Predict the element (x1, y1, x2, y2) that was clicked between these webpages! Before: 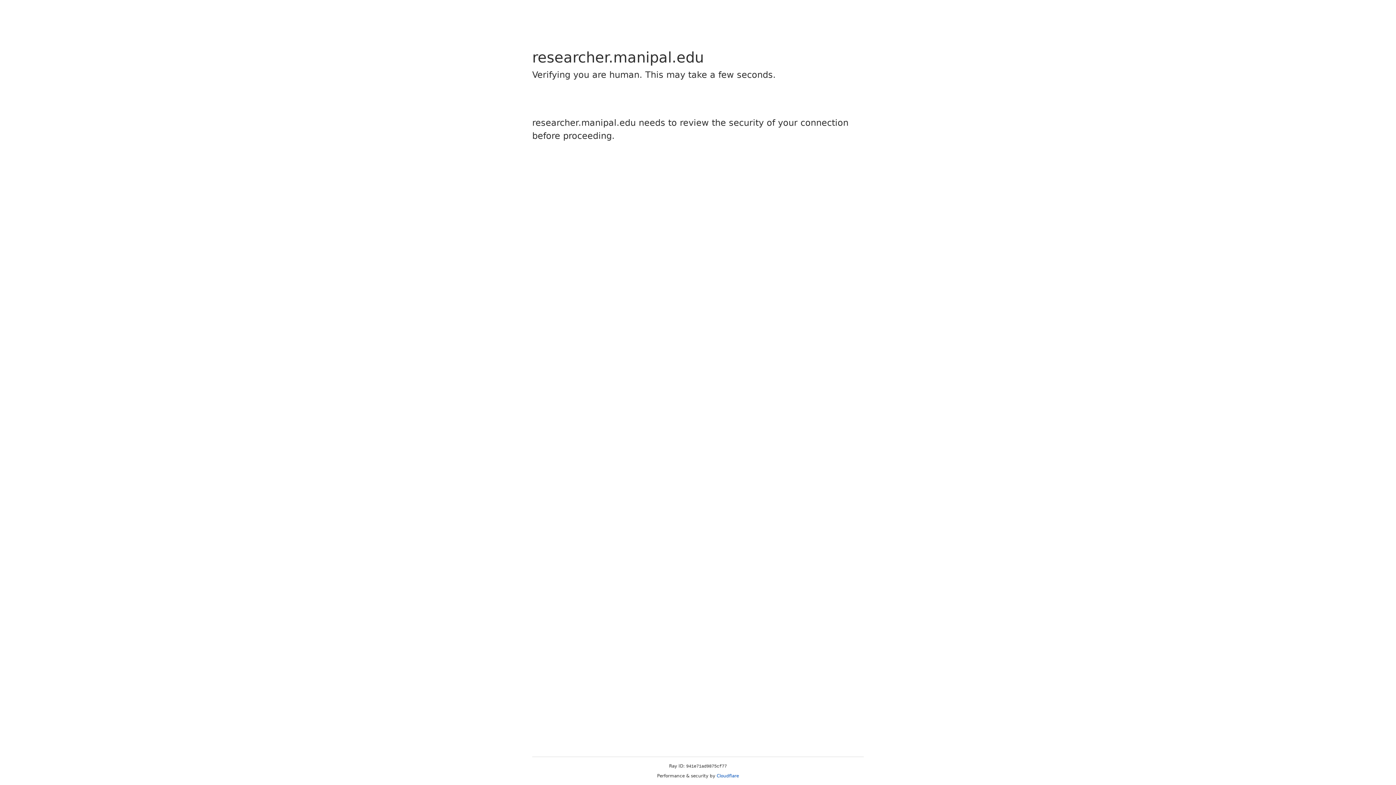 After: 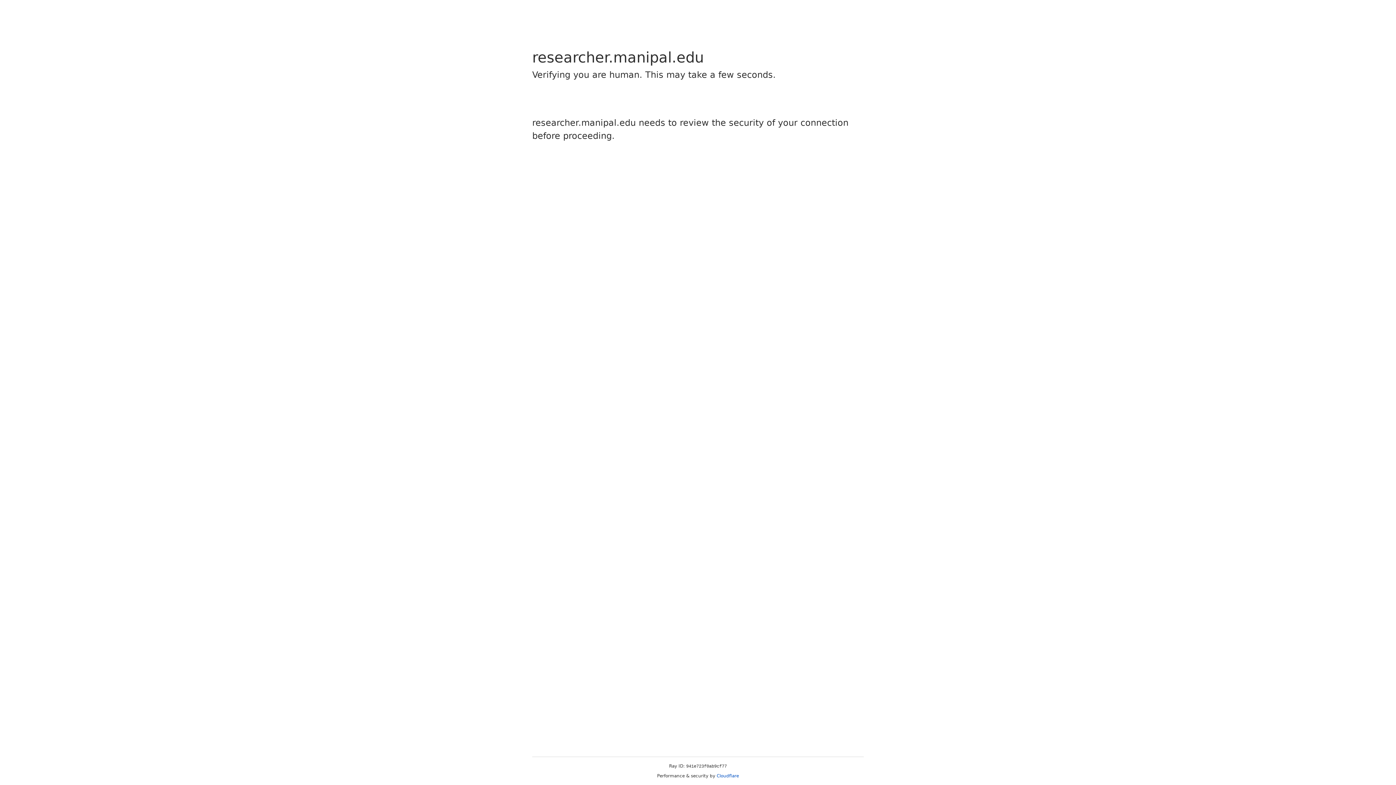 Action: bbox: (716, 773, 739, 778) label: Cloudflare